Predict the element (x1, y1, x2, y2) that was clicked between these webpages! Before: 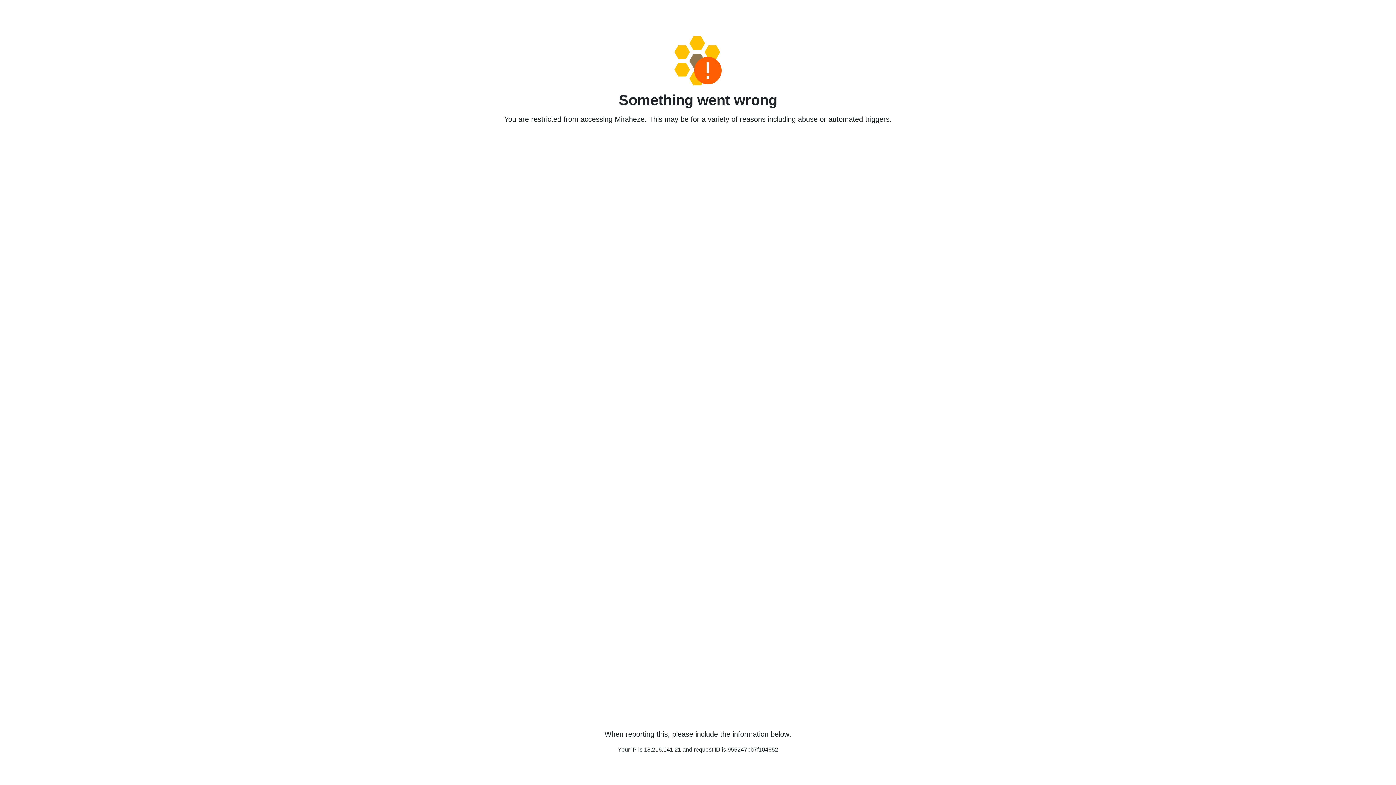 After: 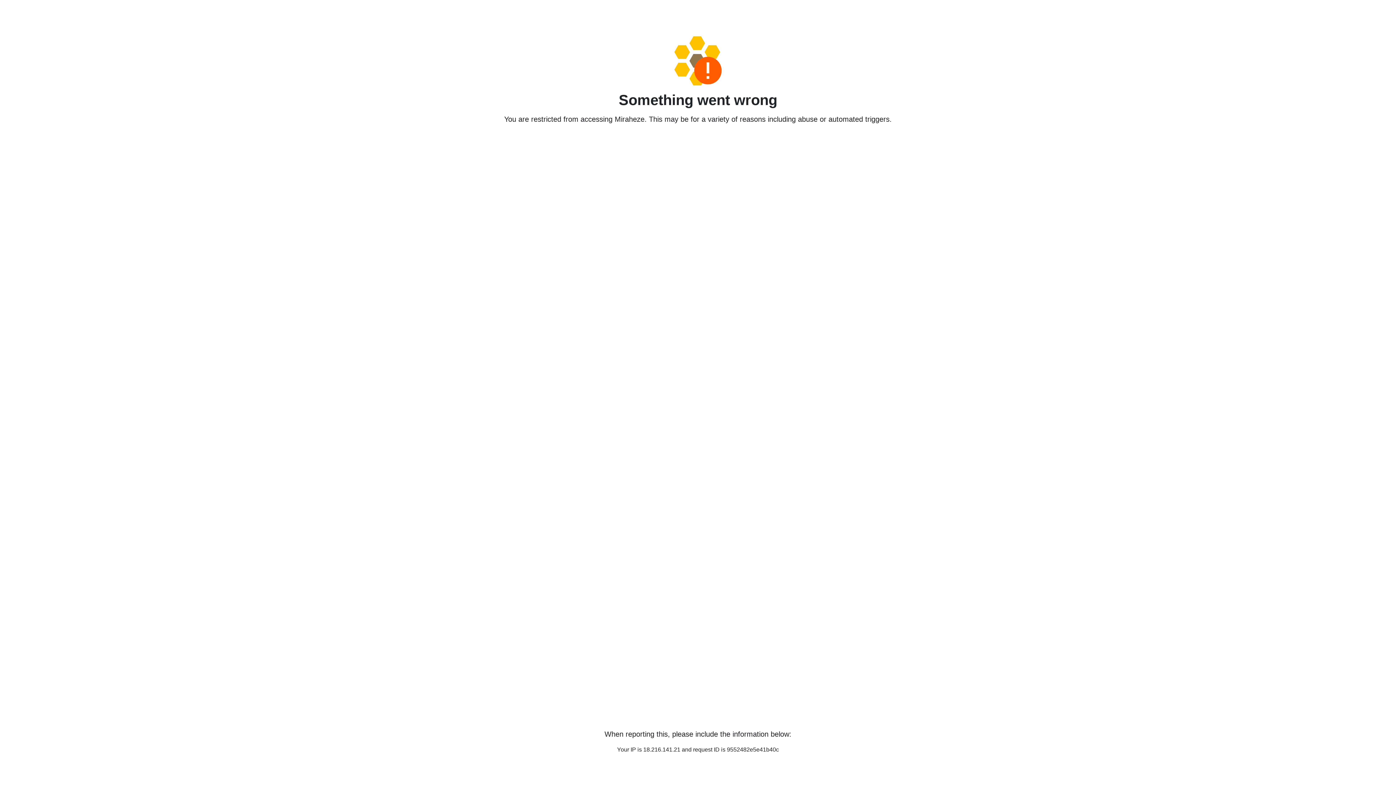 Action: bbox: (458, 36, 938, 85)